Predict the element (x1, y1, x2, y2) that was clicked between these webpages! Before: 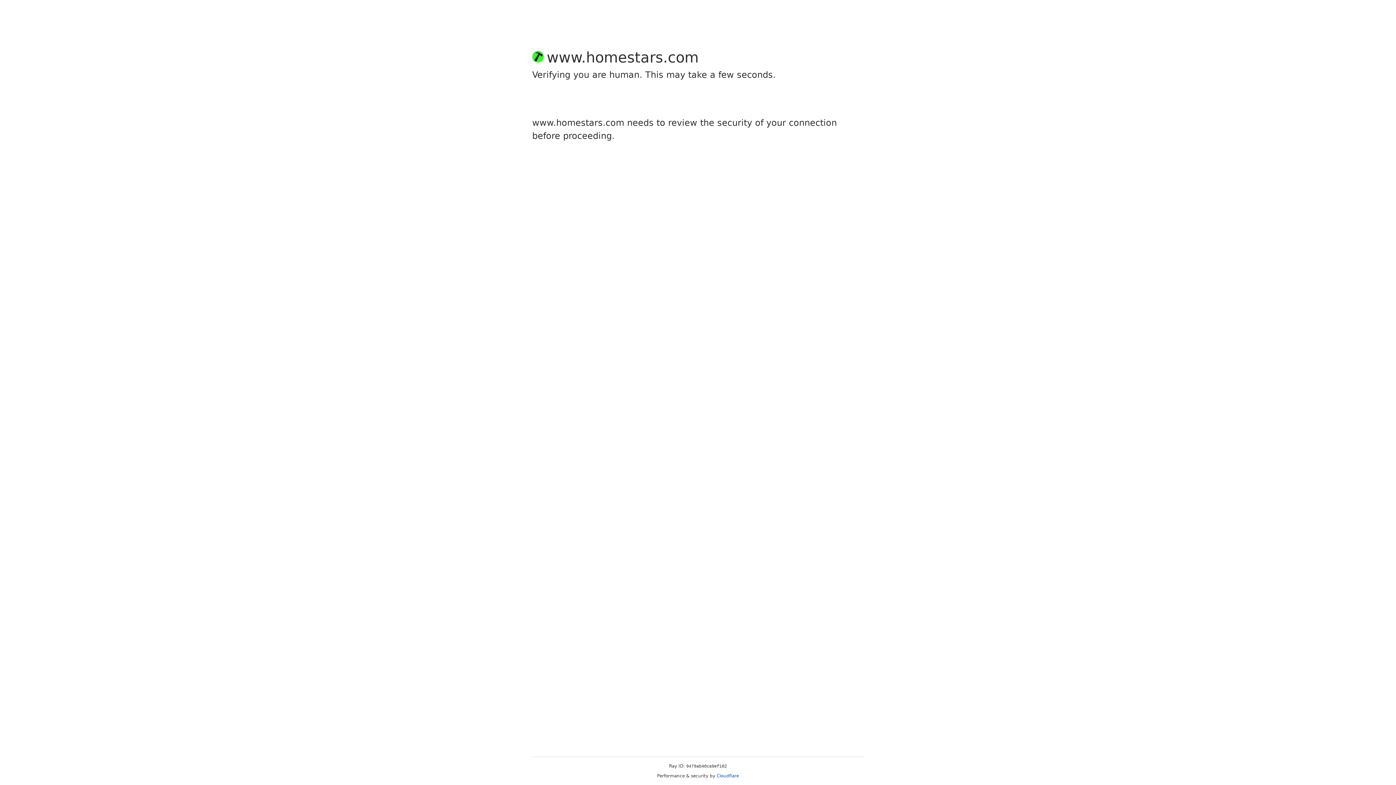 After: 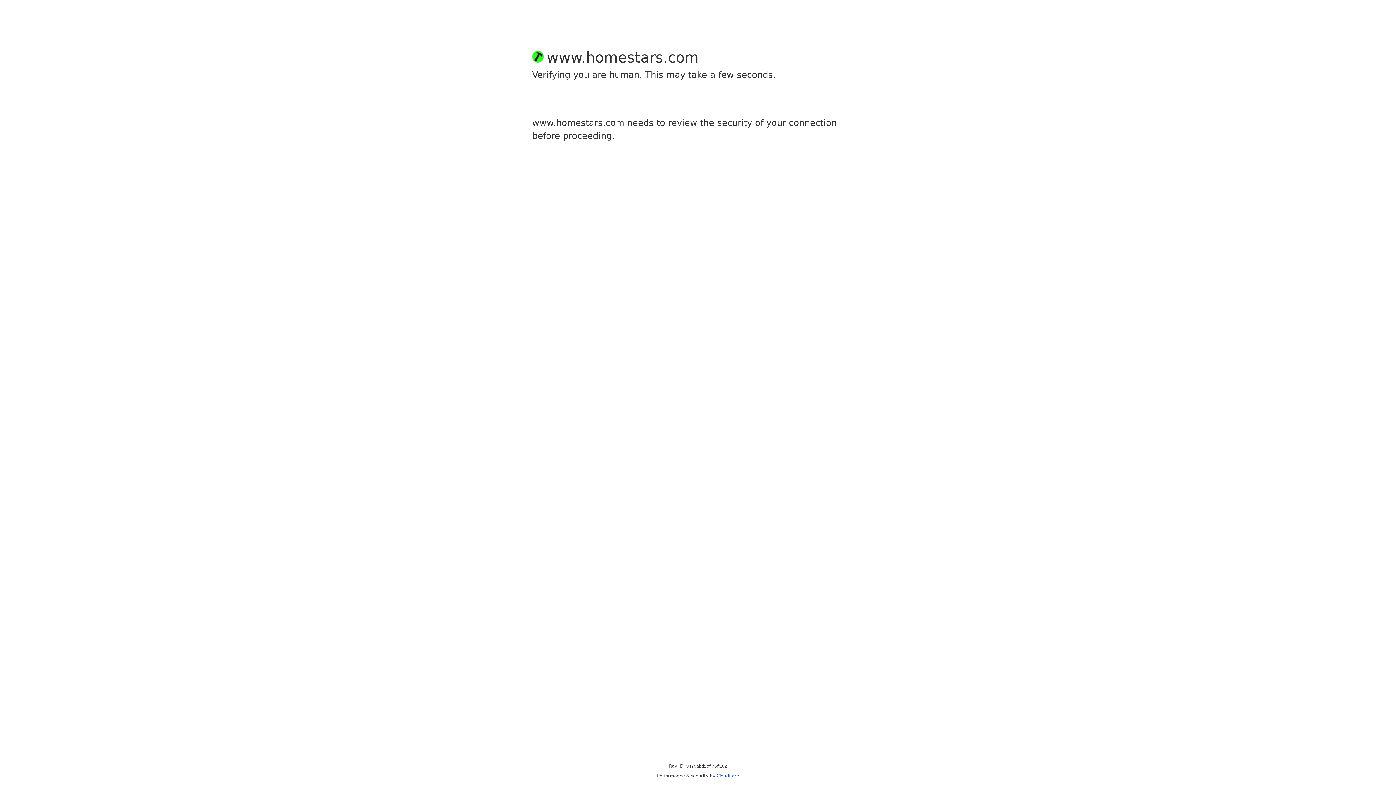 Action: bbox: (716, 773, 739, 778) label: Cloudflare